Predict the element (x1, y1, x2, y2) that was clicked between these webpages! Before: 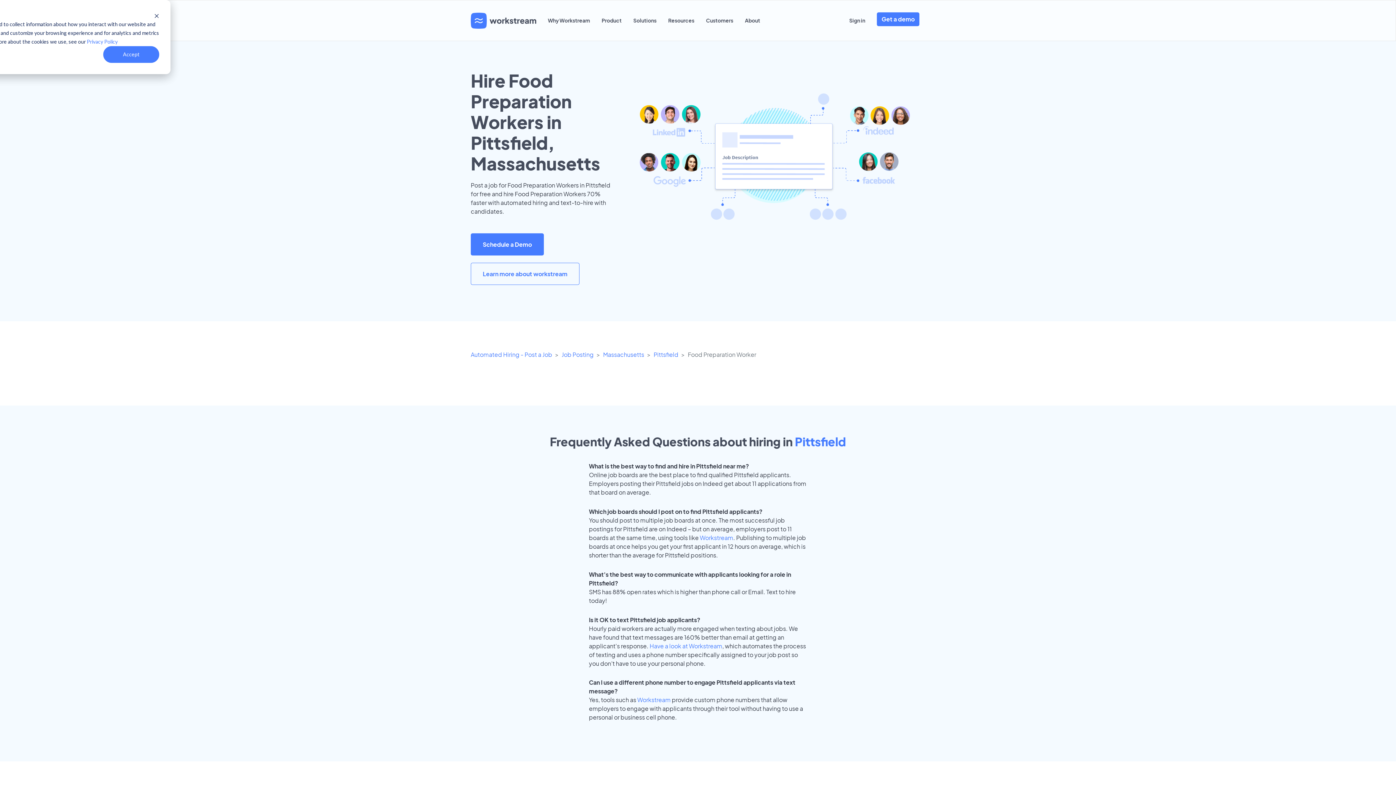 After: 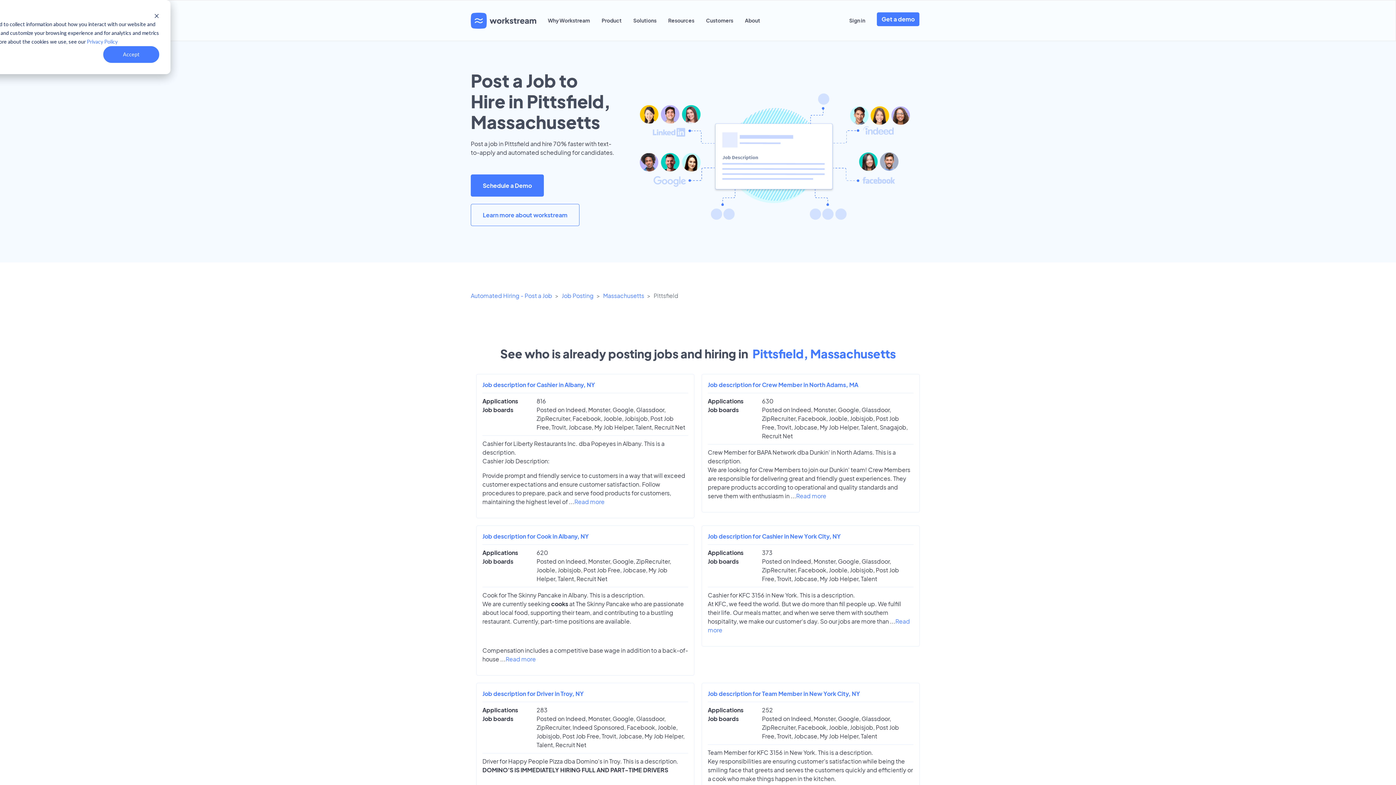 Action: bbox: (653, 350, 678, 359) label: Pittsfield